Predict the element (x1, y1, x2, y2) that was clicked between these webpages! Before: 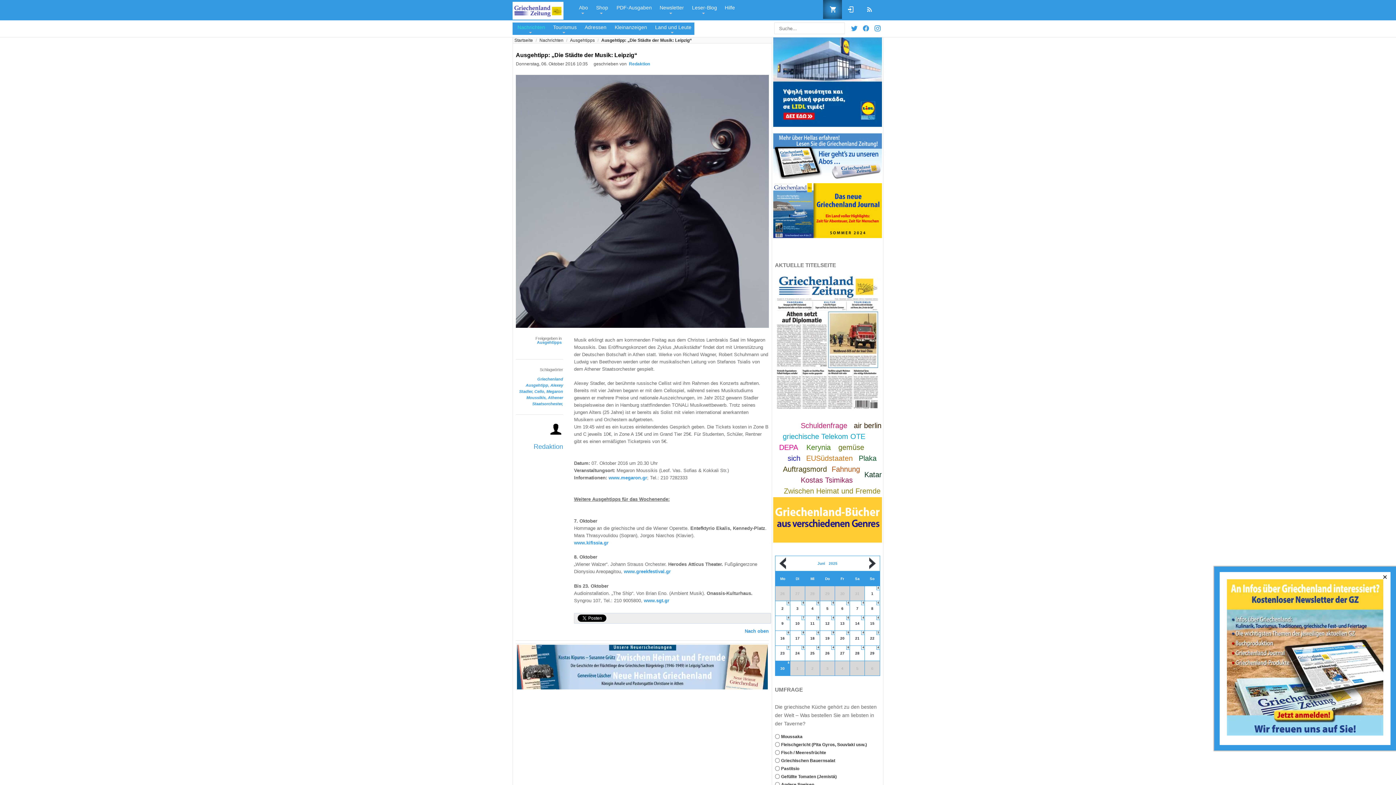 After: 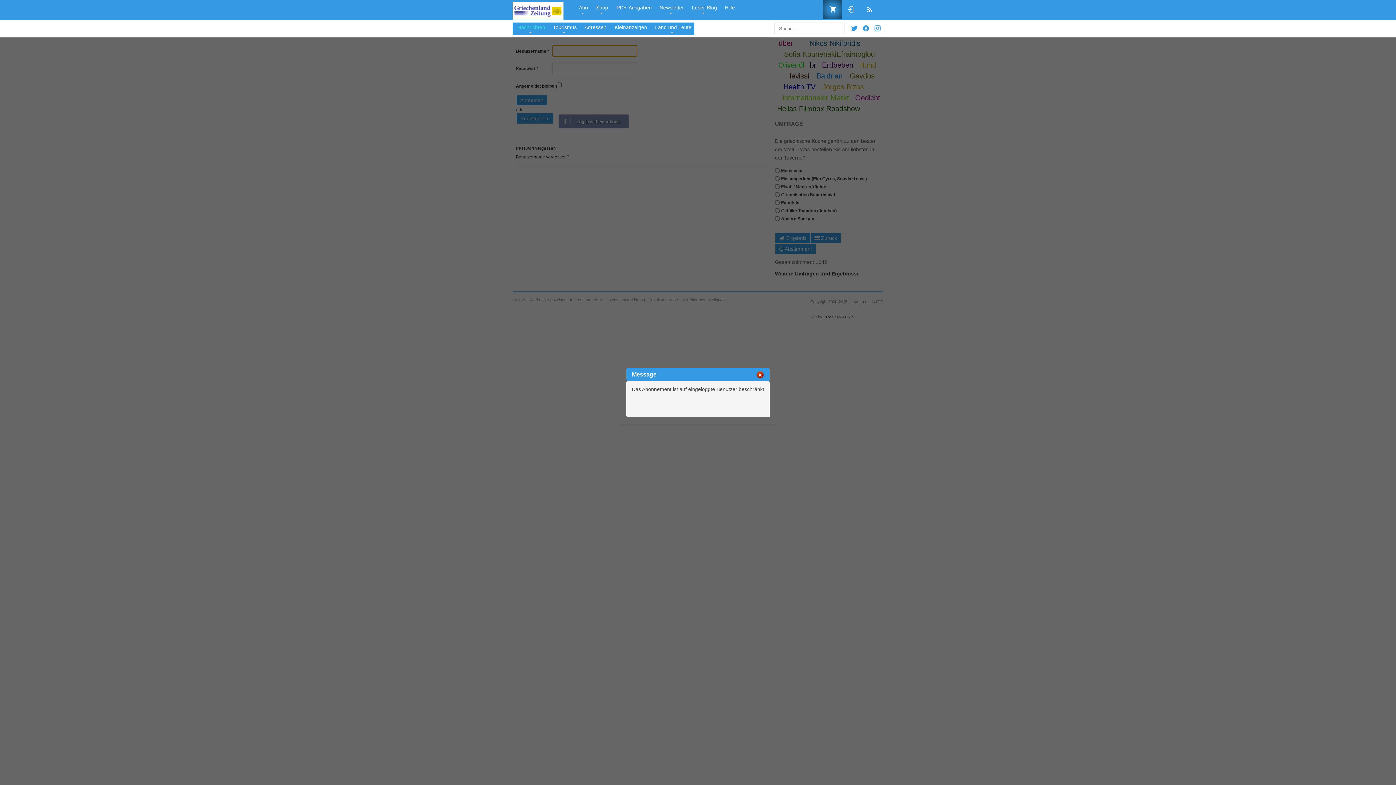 Action: bbox: (1227, 579, 1383, 738)